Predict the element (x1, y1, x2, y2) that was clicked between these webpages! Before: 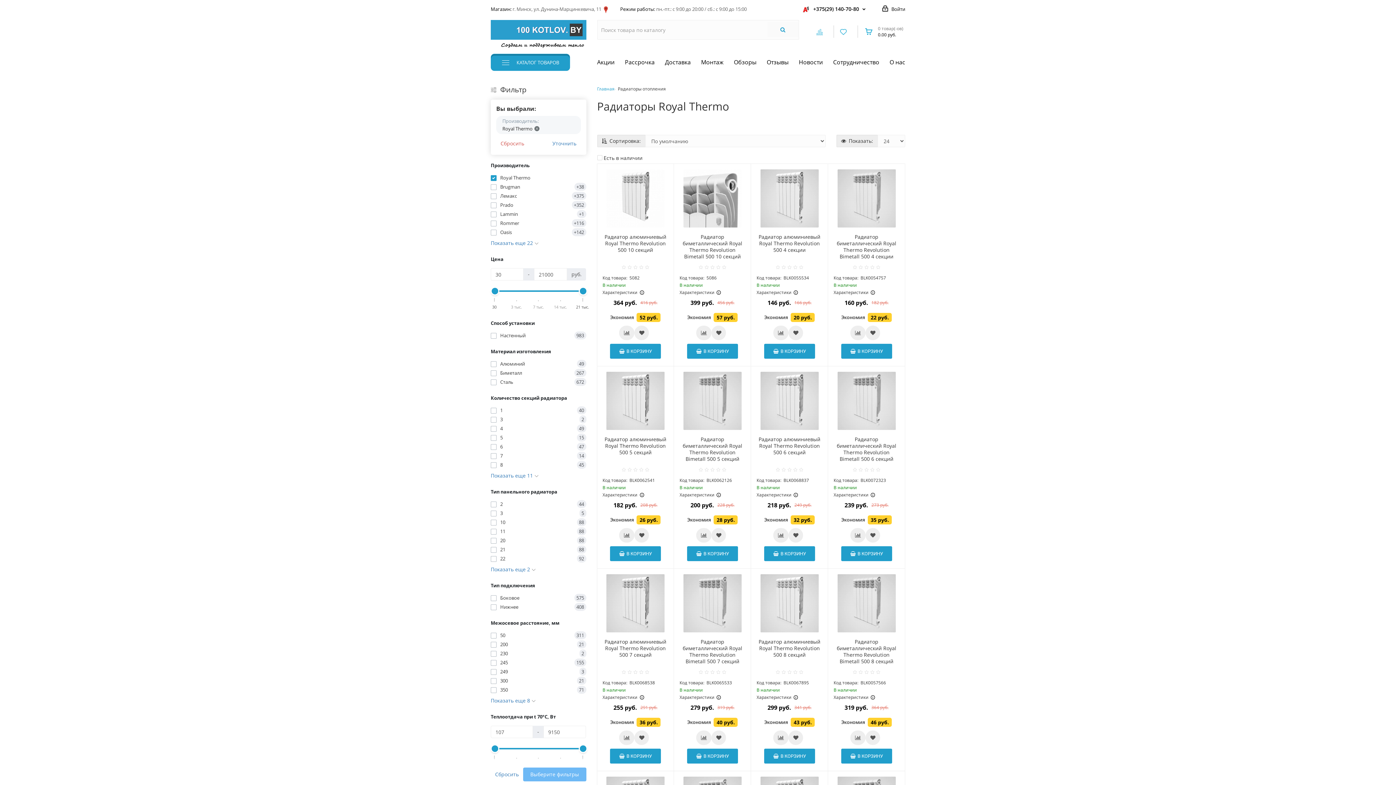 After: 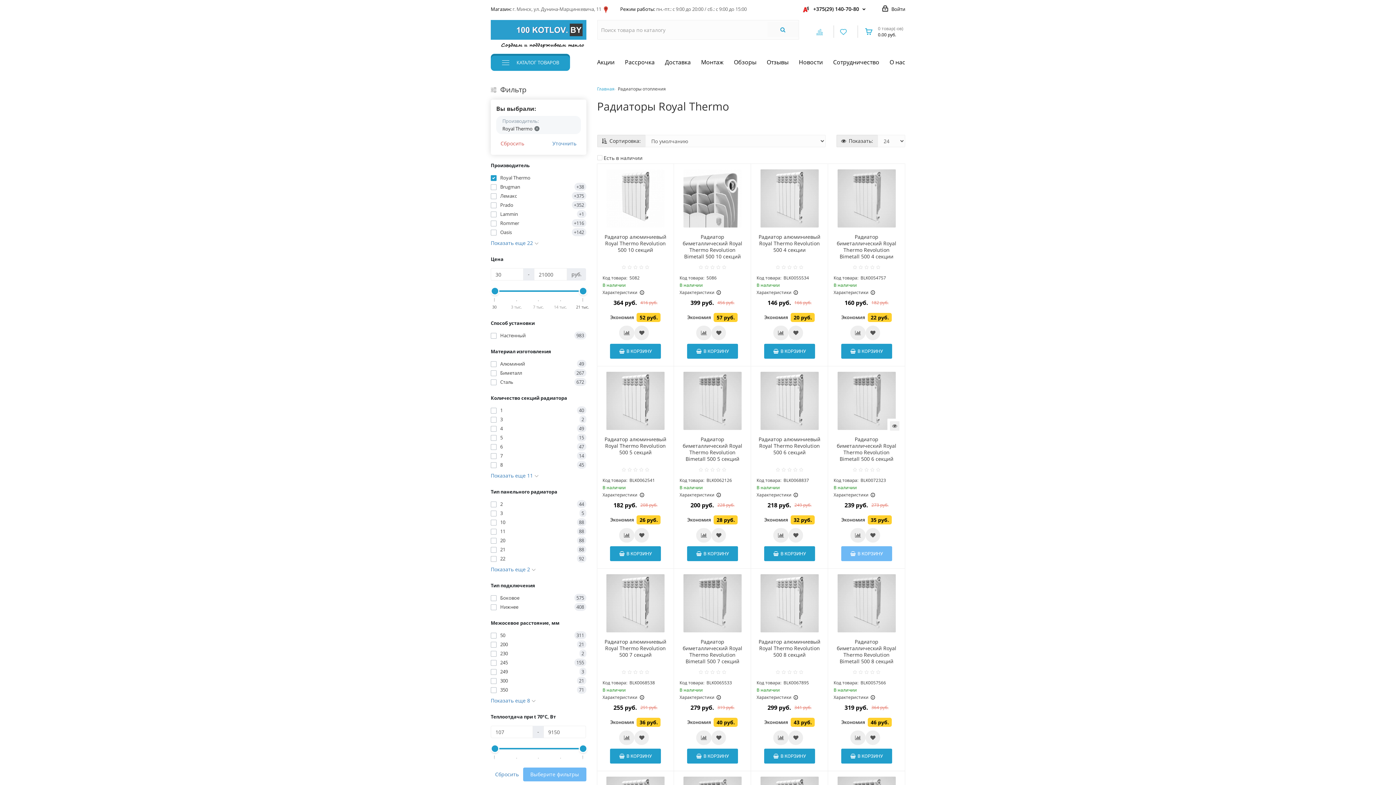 Action: label: В КОРЗИНУ bbox: (841, 546, 892, 561)